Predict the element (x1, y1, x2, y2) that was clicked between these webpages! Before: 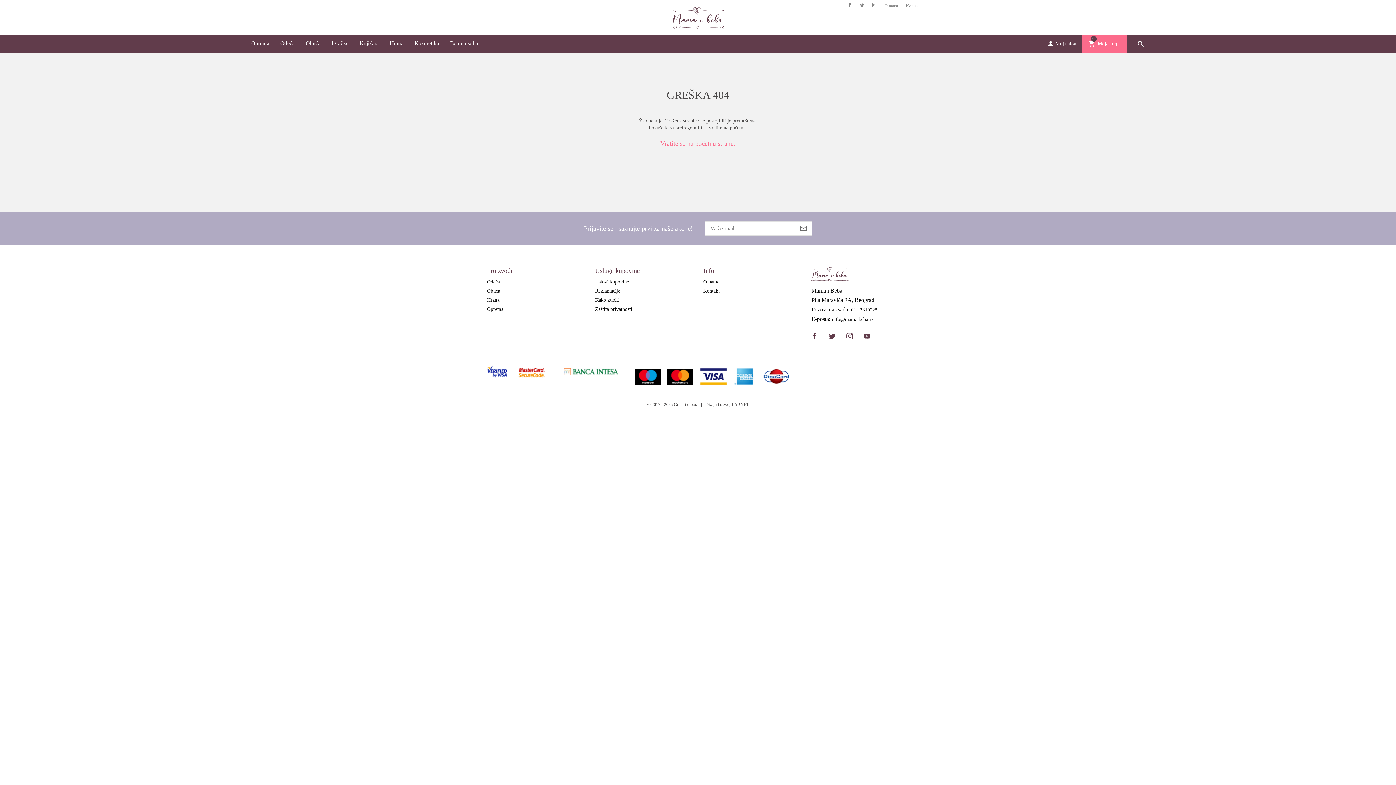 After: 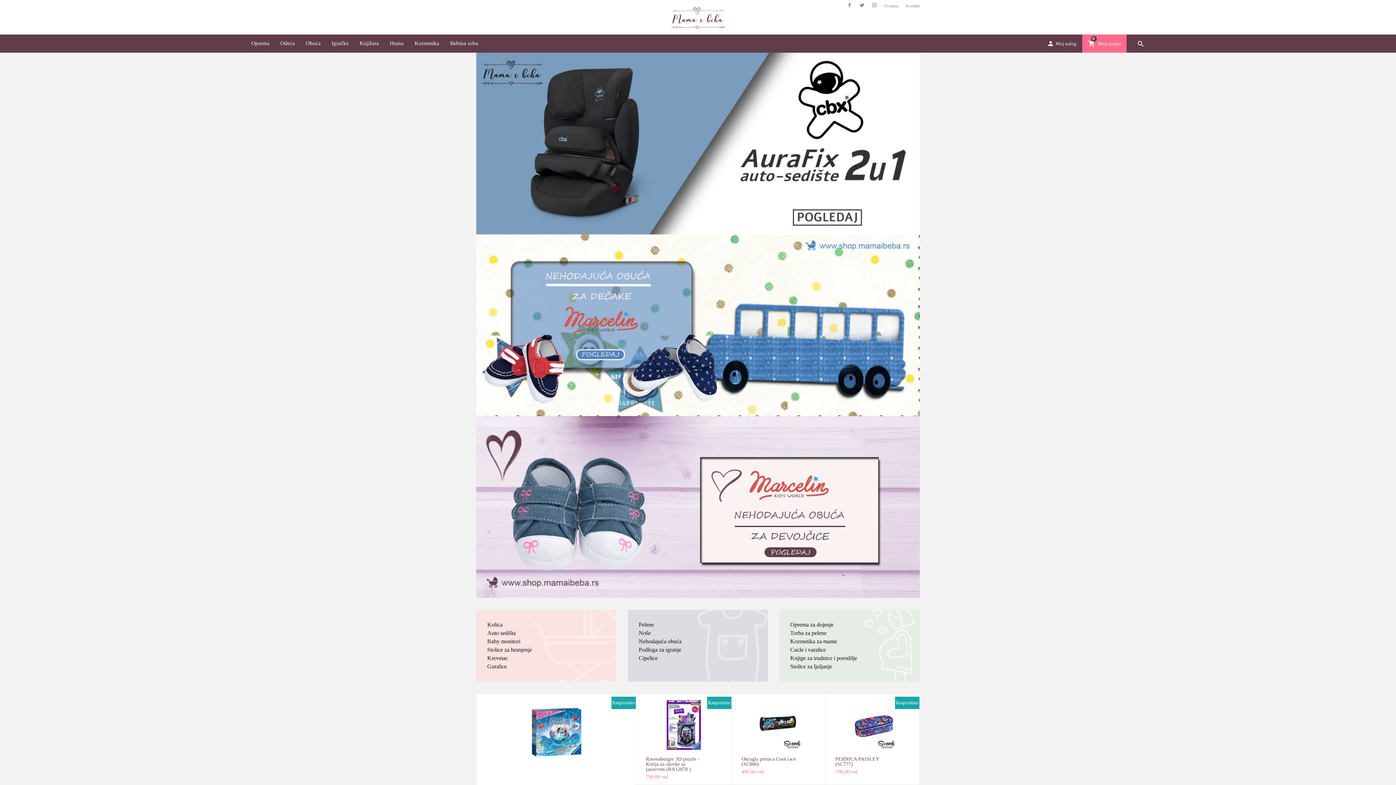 Action: bbox: (811, 270, 848, 276)